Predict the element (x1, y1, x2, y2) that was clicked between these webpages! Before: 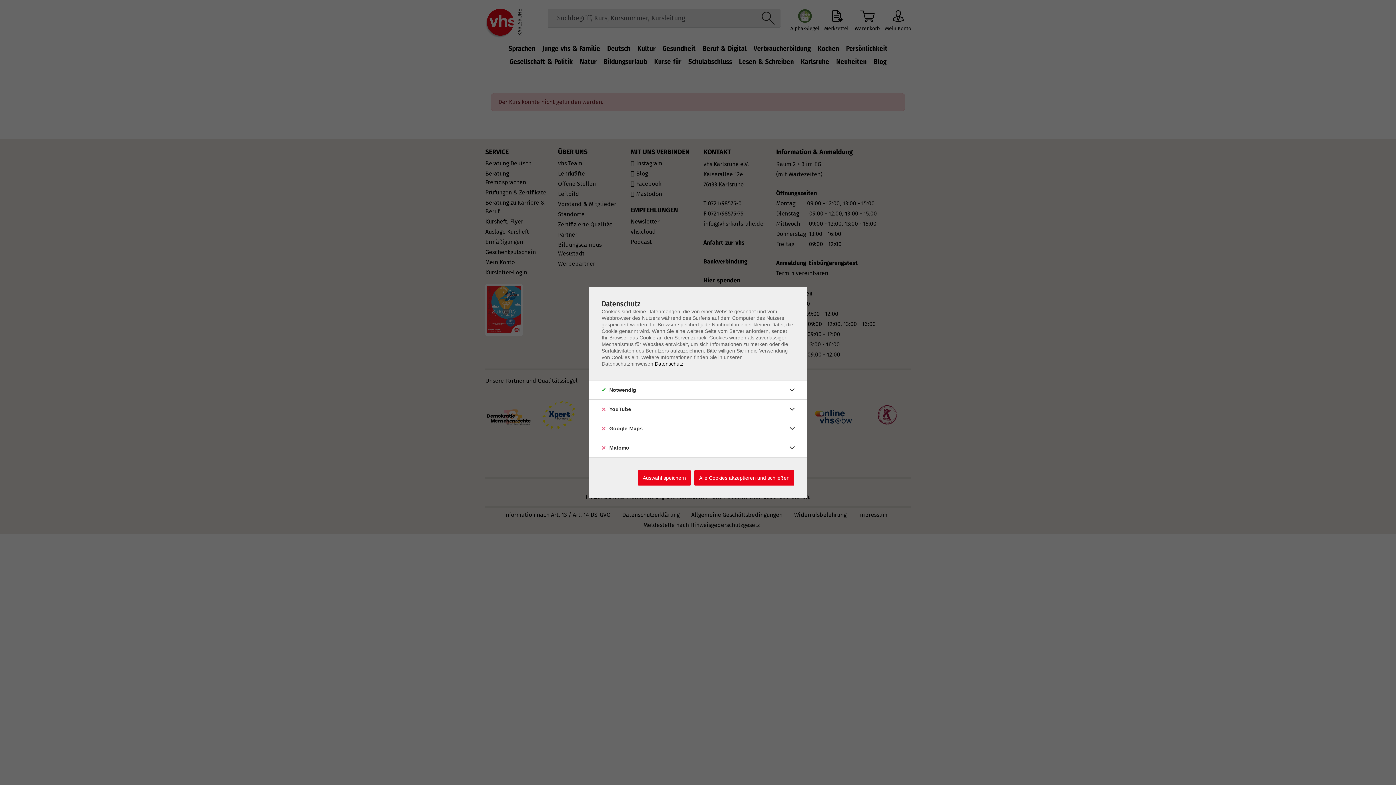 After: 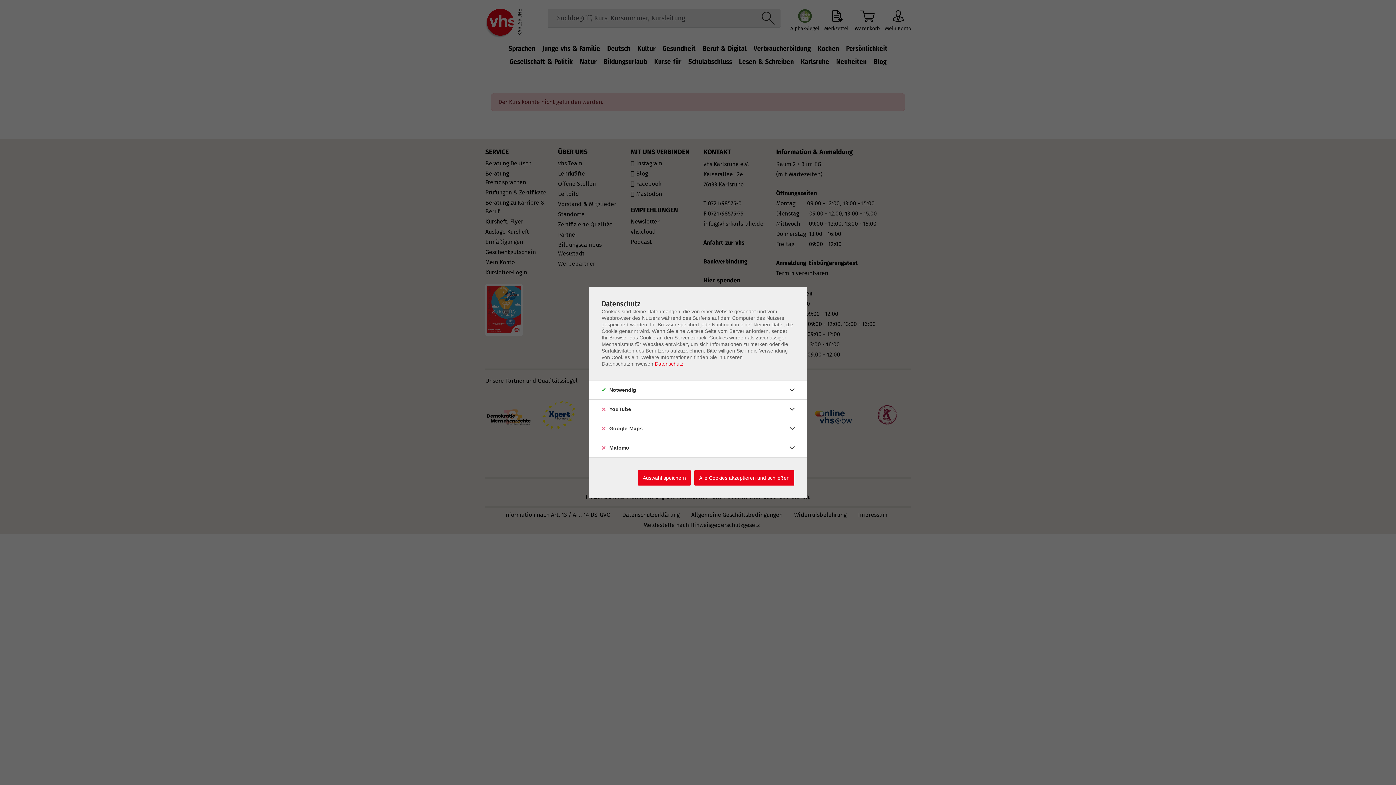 Action: label: Datenschutz bbox: (654, 361, 683, 366)